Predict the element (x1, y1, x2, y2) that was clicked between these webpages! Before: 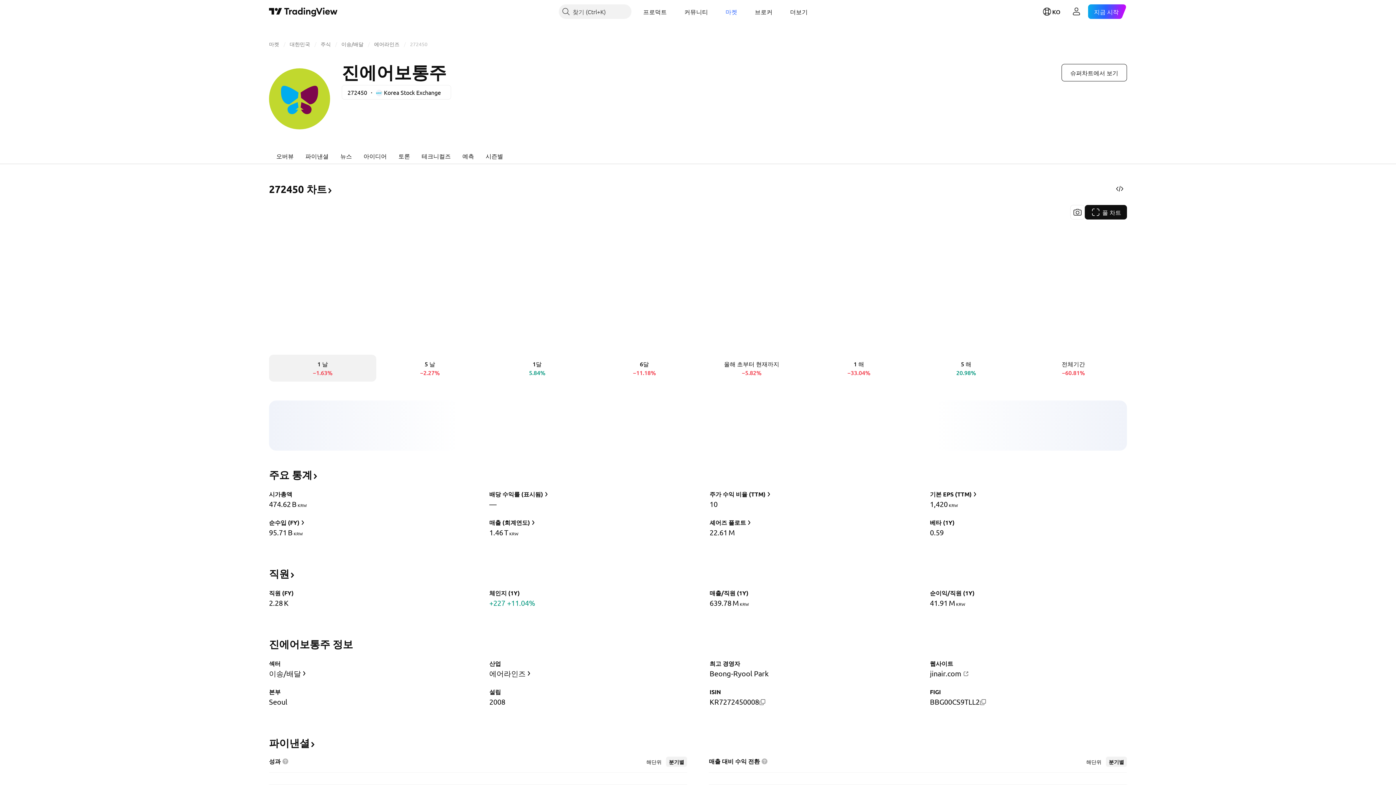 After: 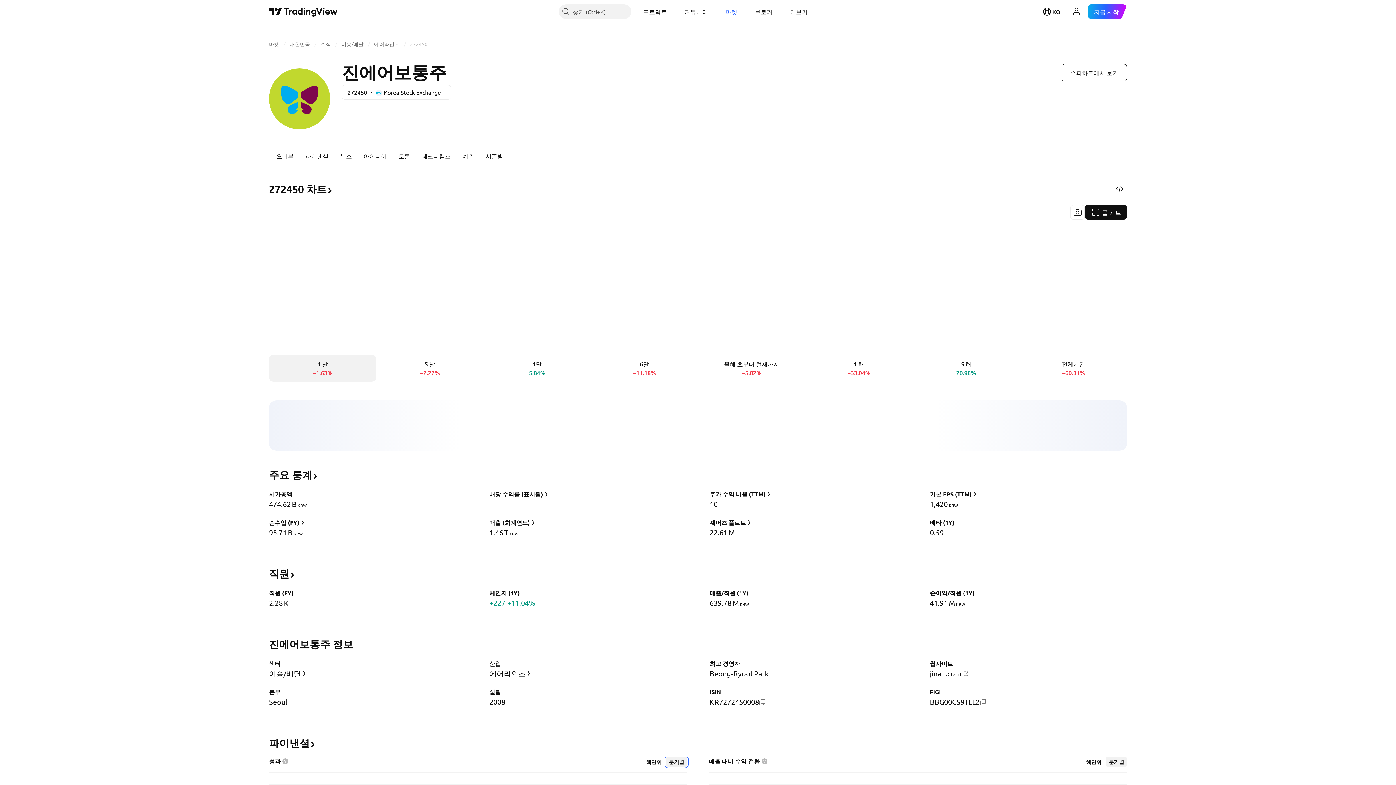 Action: label: 분기별 bbox: (666, 757, 687, 767)